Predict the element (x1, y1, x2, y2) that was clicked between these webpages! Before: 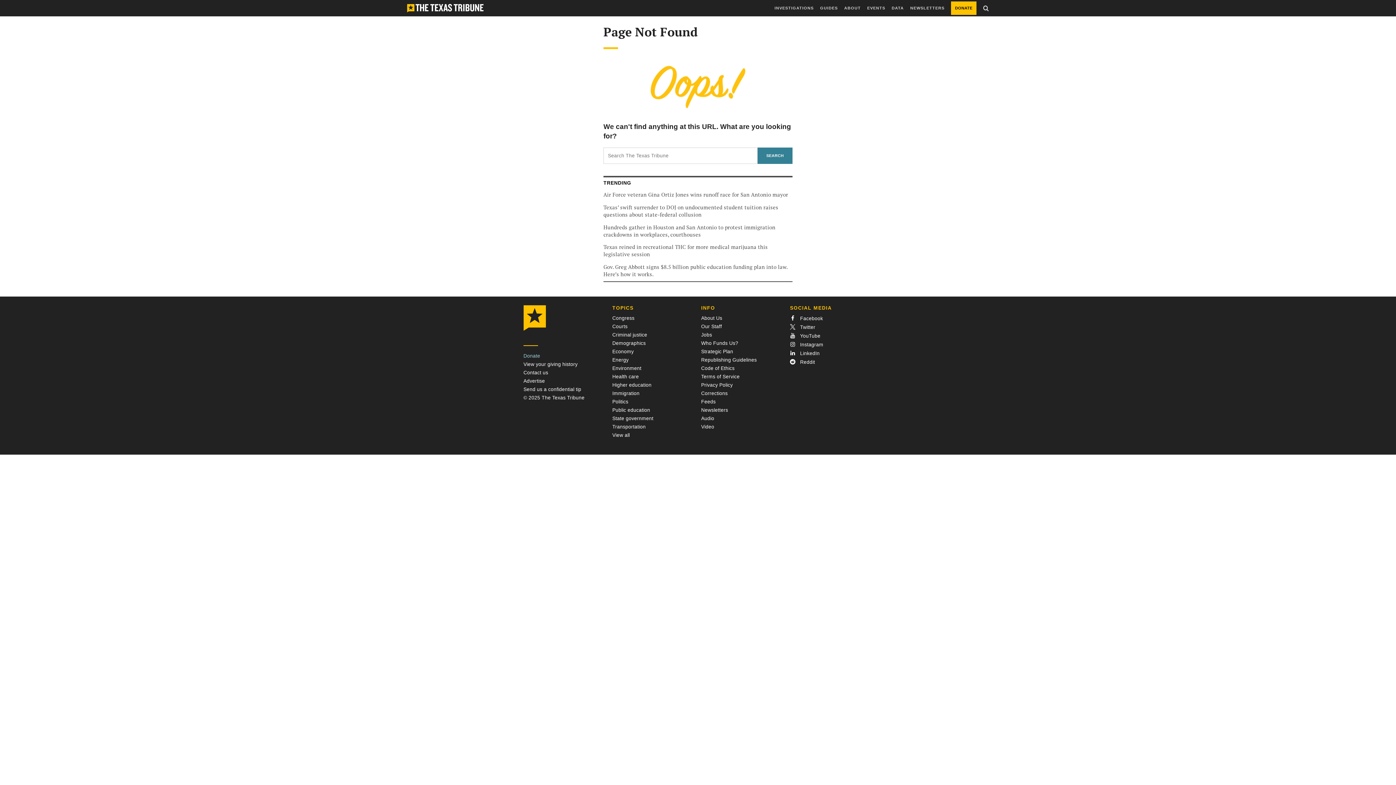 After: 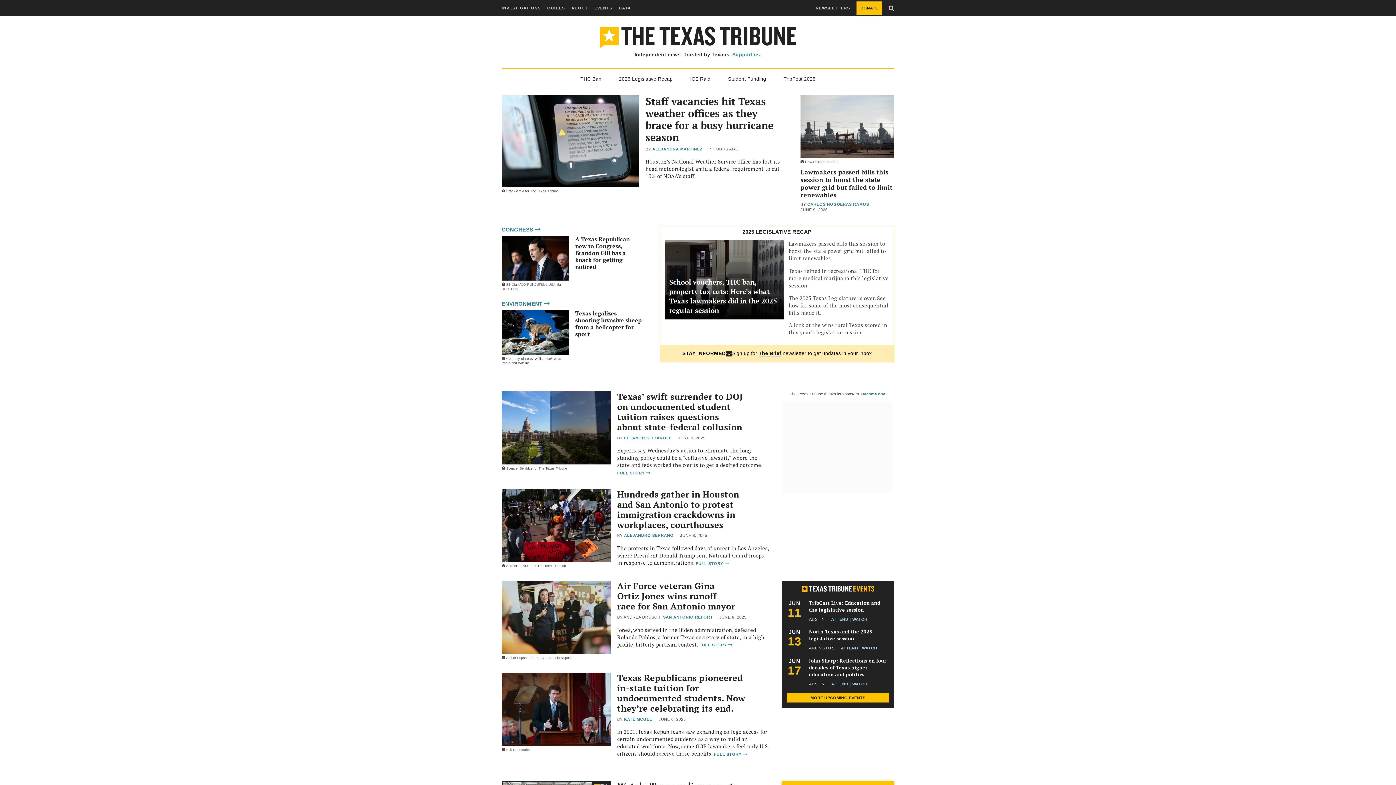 Action: label: The Texas Tribune Homepage bbox: (407, 3, 483, 12)